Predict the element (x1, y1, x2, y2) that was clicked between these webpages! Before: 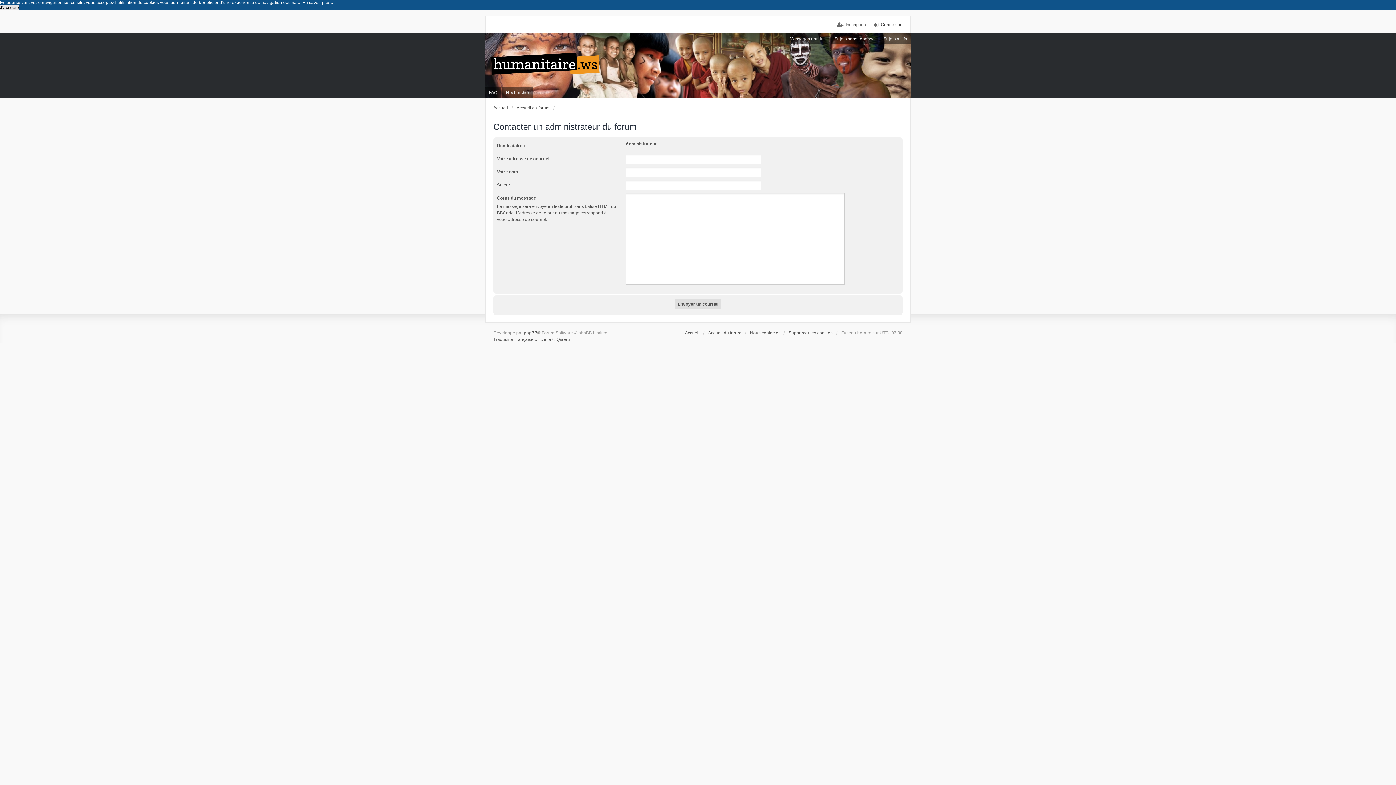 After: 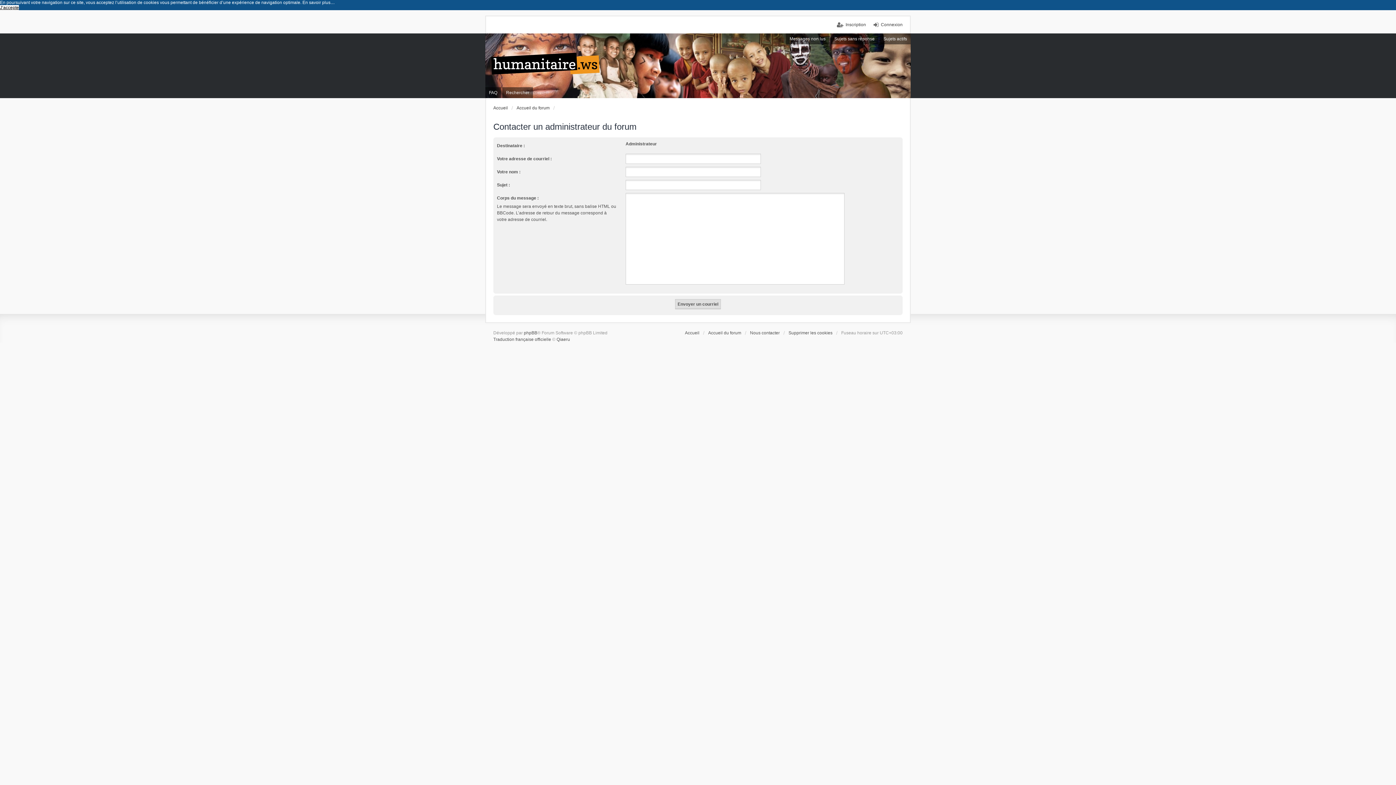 Action: label: dismiss cookie message bbox: (0, 5, 18, 10)